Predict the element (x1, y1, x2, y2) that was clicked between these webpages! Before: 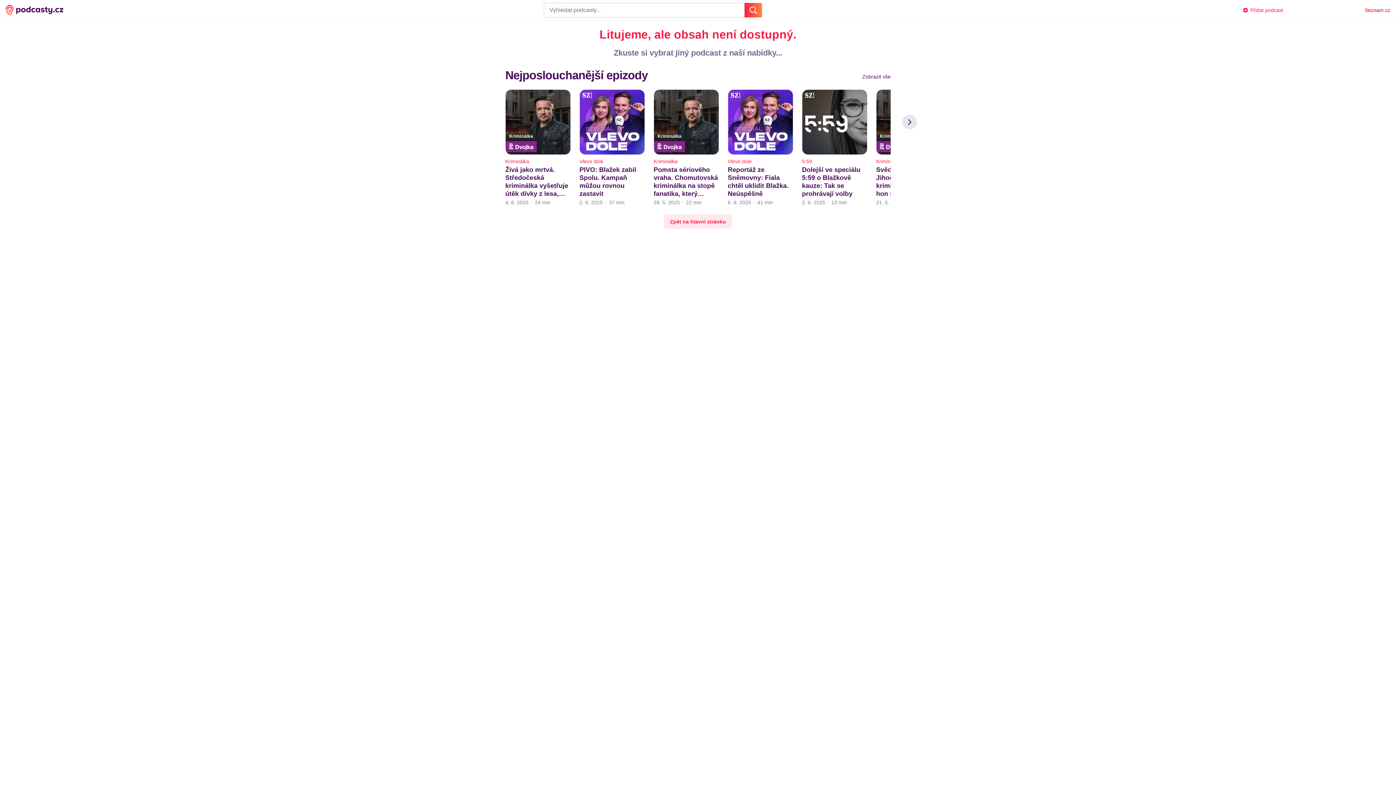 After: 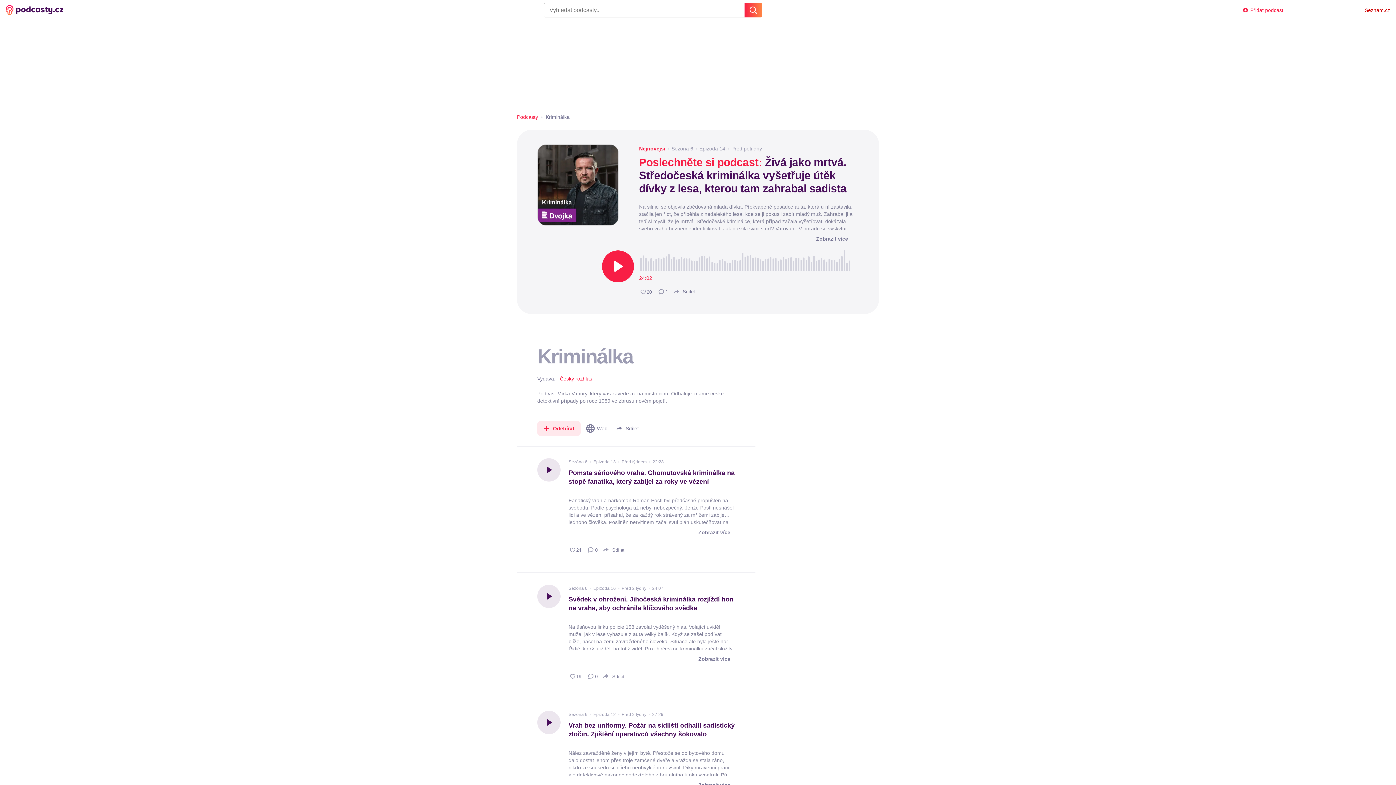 Action: label: Kriminálka bbox: (505, 157, 570, 165)